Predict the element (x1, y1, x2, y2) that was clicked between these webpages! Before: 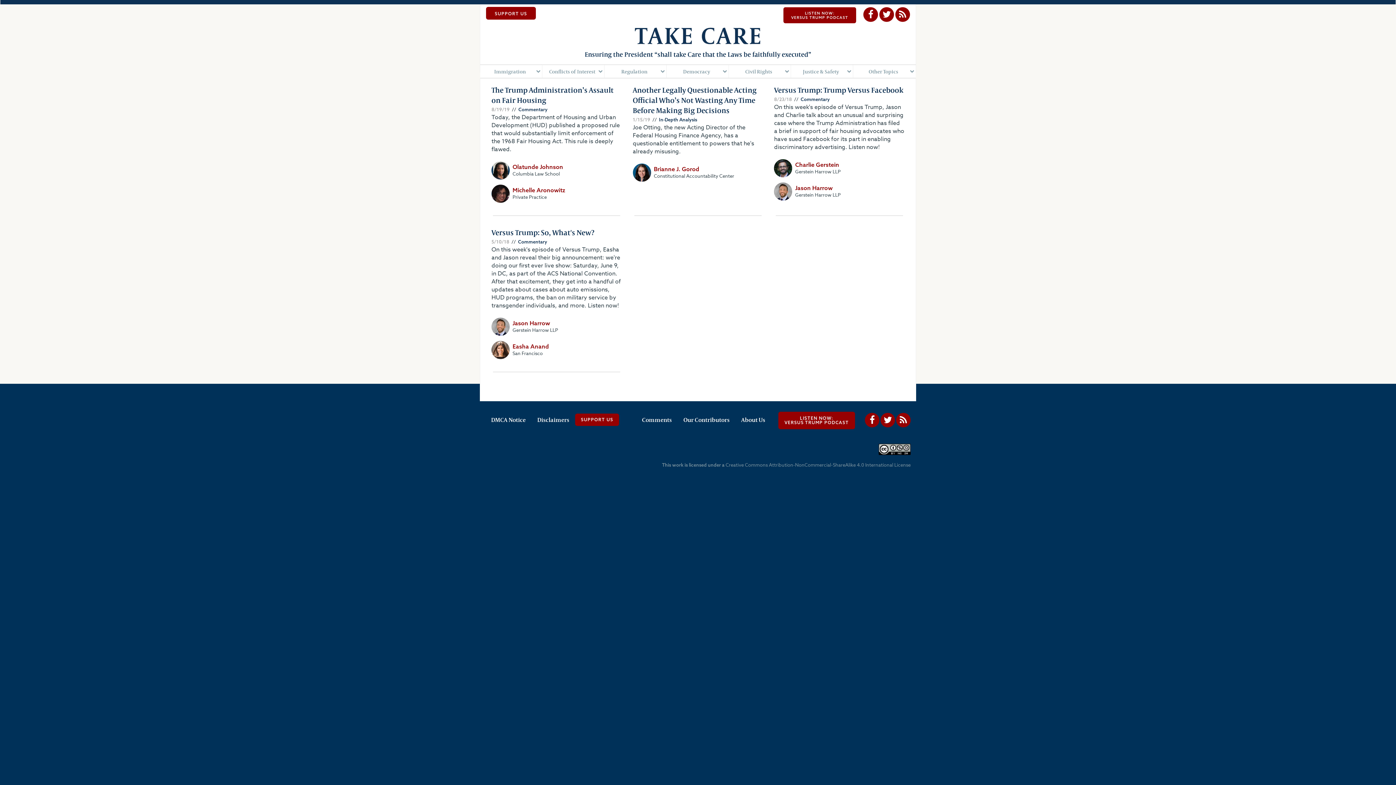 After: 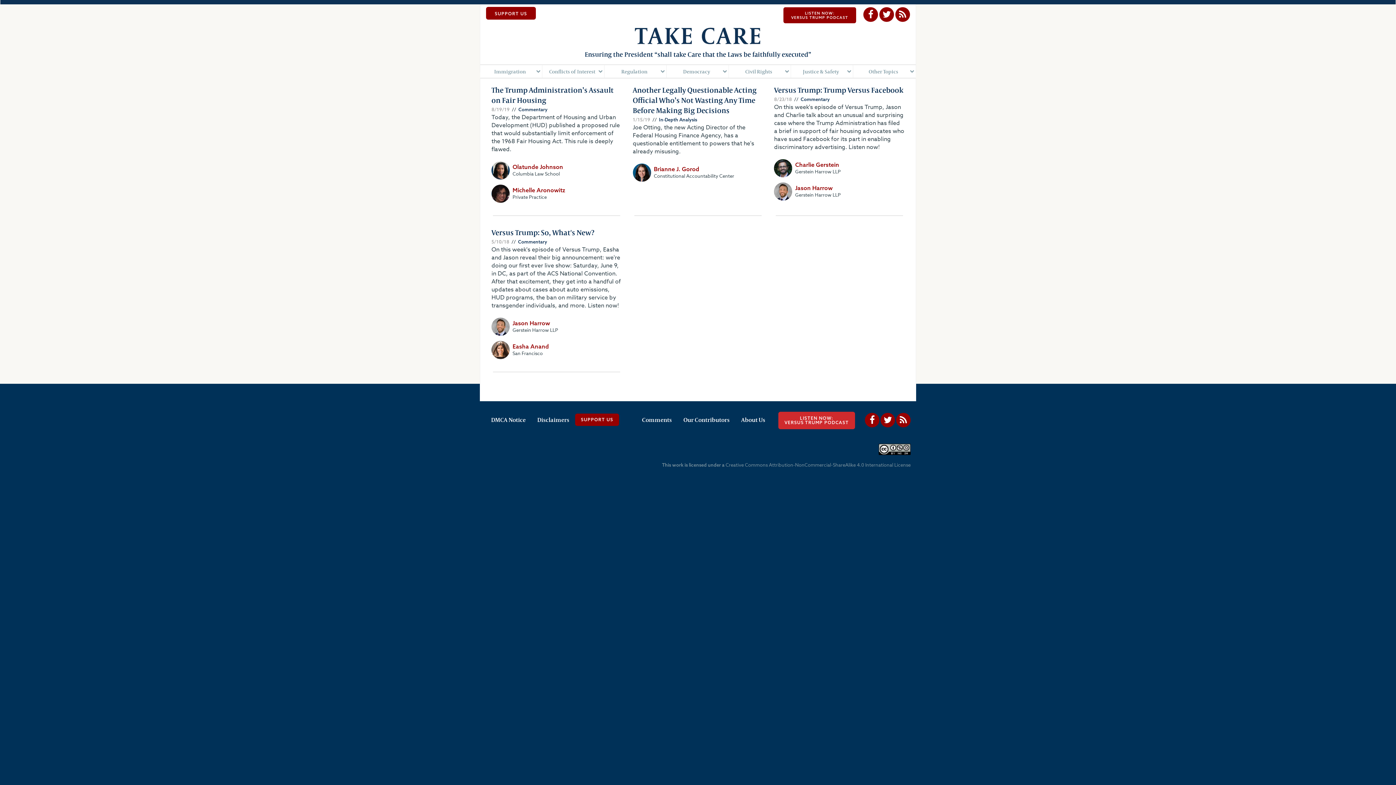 Action: label: LISTEN NOW:
VERSUS TRUMP PODCAST bbox: (778, 411, 855, 429)